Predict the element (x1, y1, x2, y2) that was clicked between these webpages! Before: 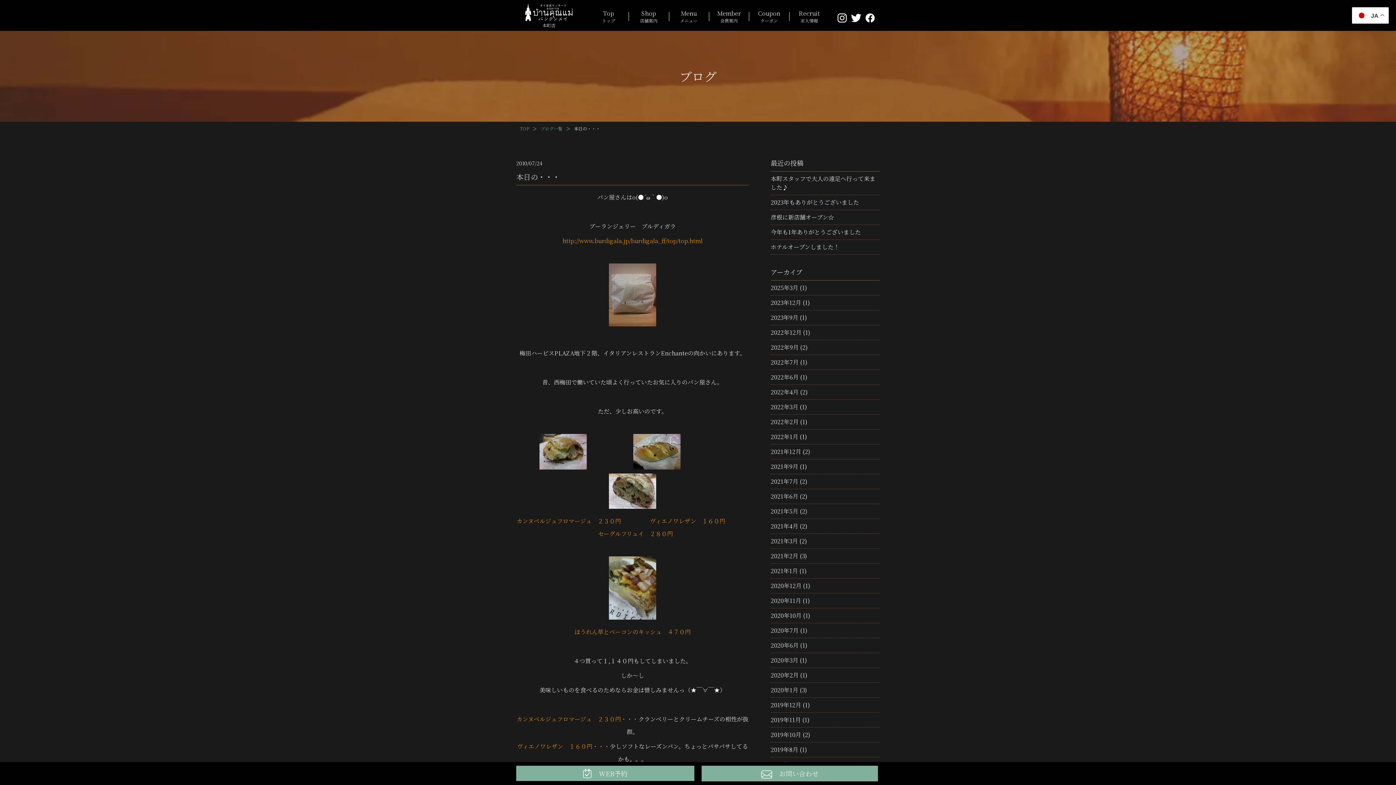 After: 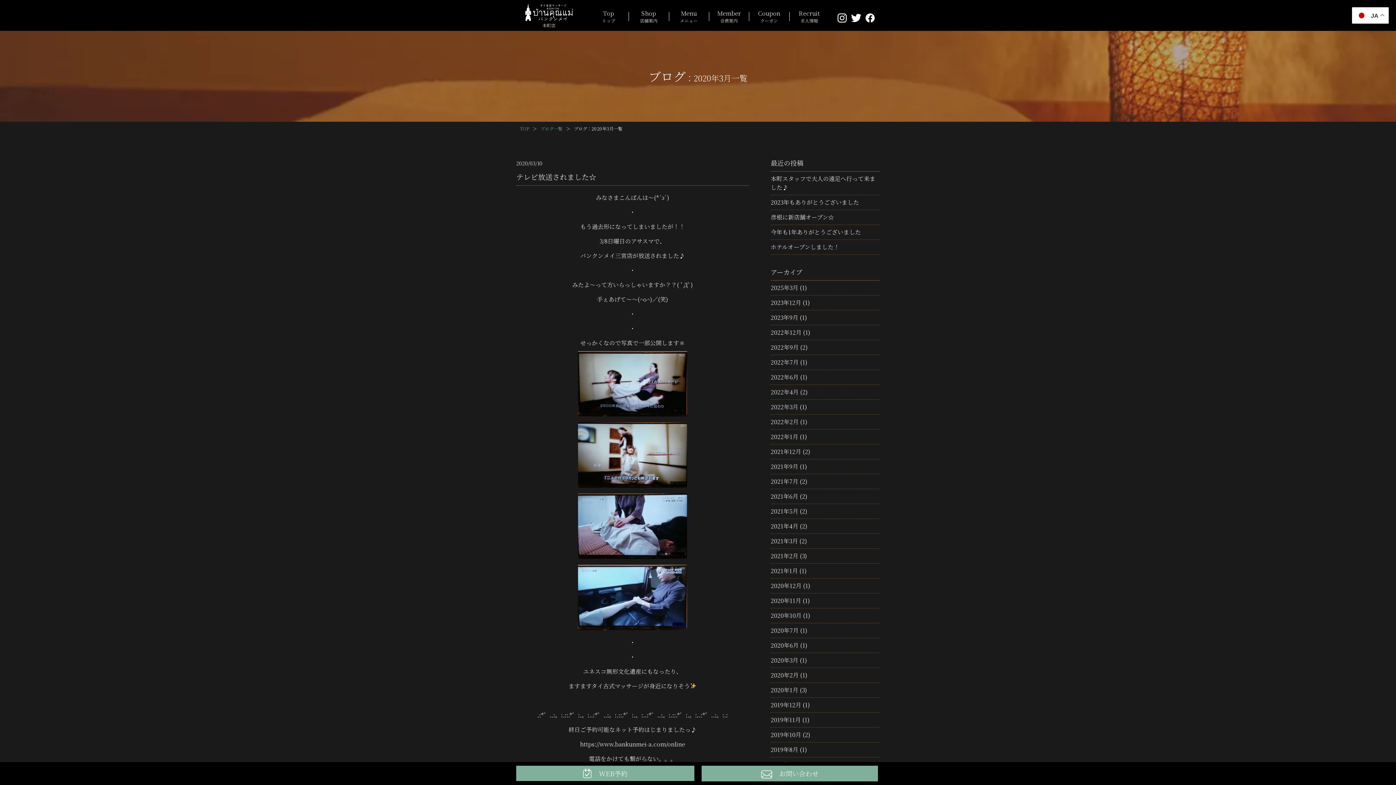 Action: label: 2020年3月 bbox: (770, 656, 798, 664)